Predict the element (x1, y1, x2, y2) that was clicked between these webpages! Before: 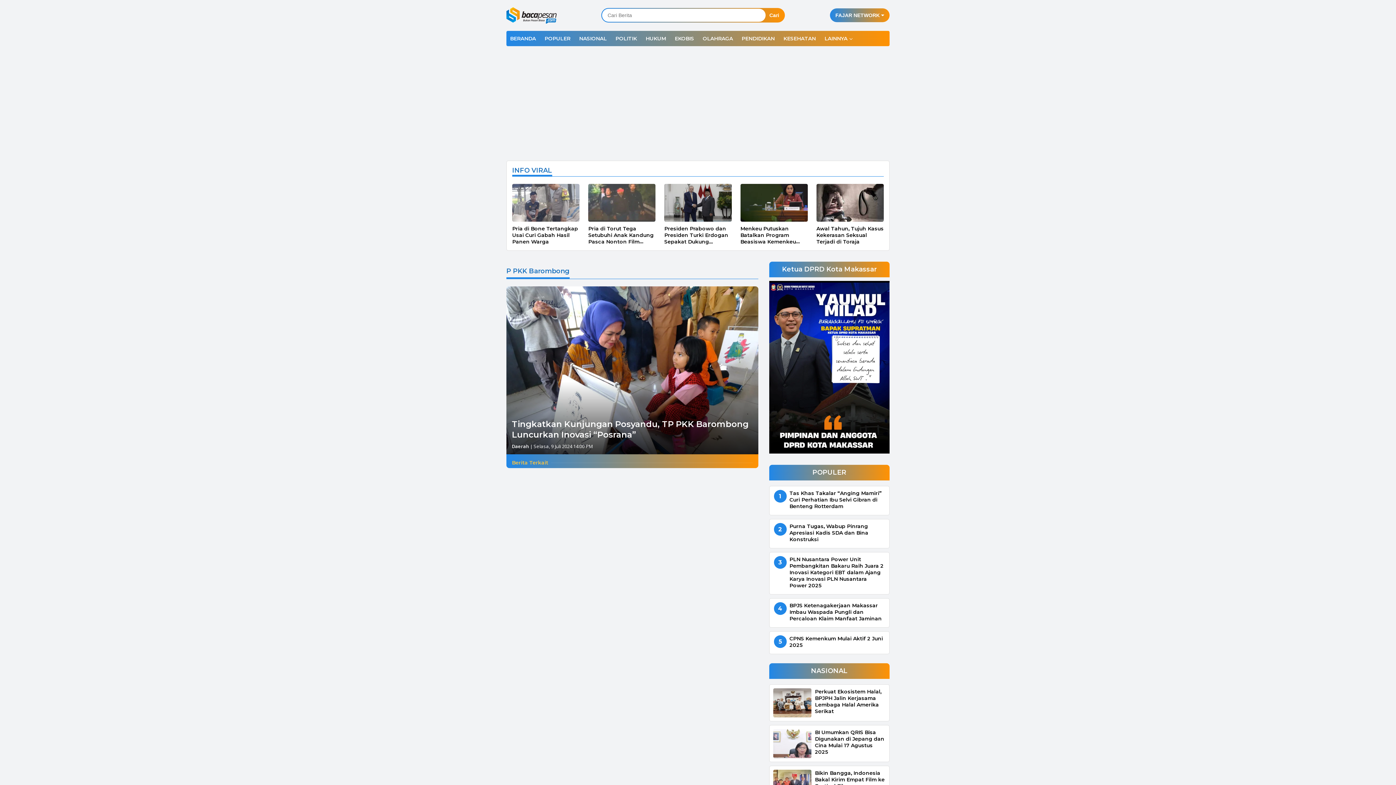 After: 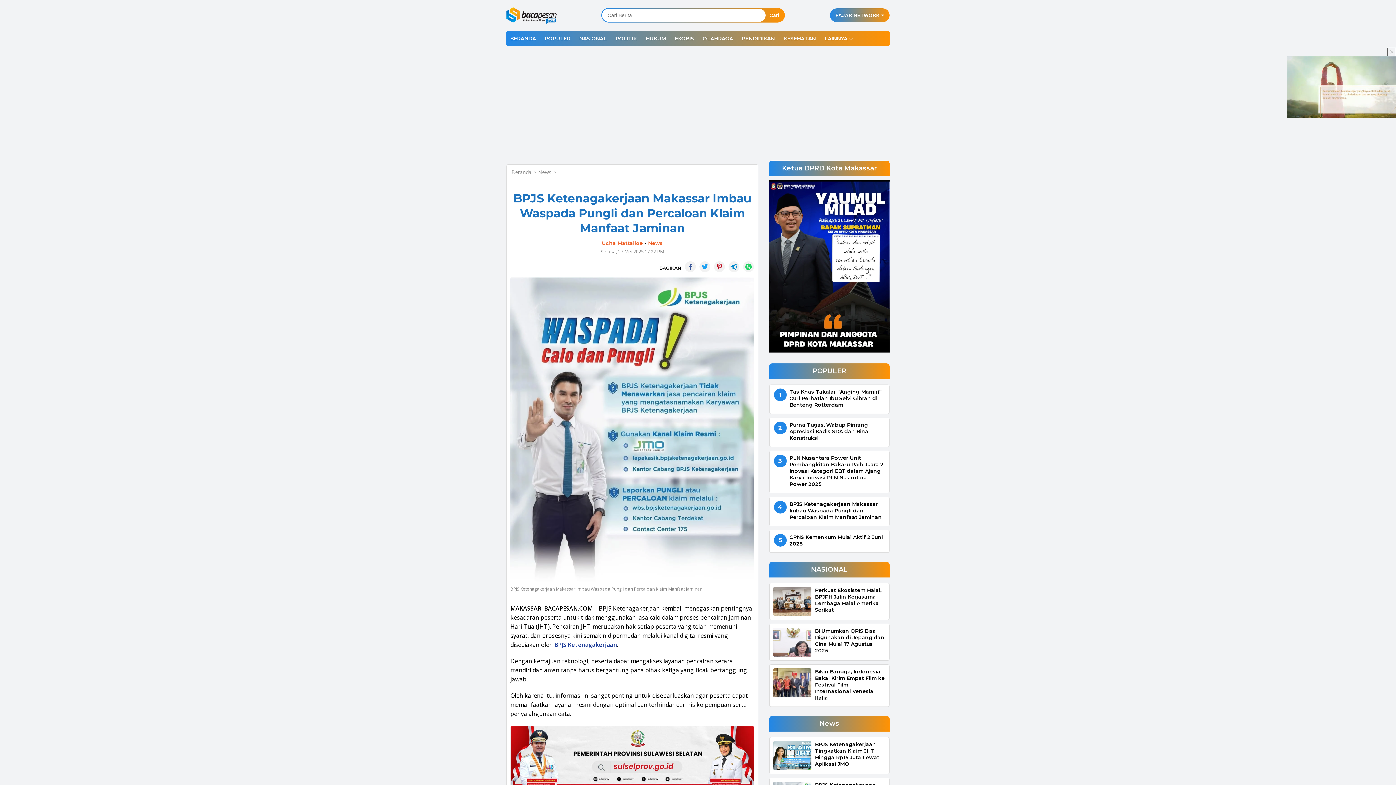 Action: bbox: (789, 602, 885, 622) label: BPJS Ketenagakerjaan Makassar Imbau Waspada Pungli dan Percaloan Klaim Manfaat Jaminan